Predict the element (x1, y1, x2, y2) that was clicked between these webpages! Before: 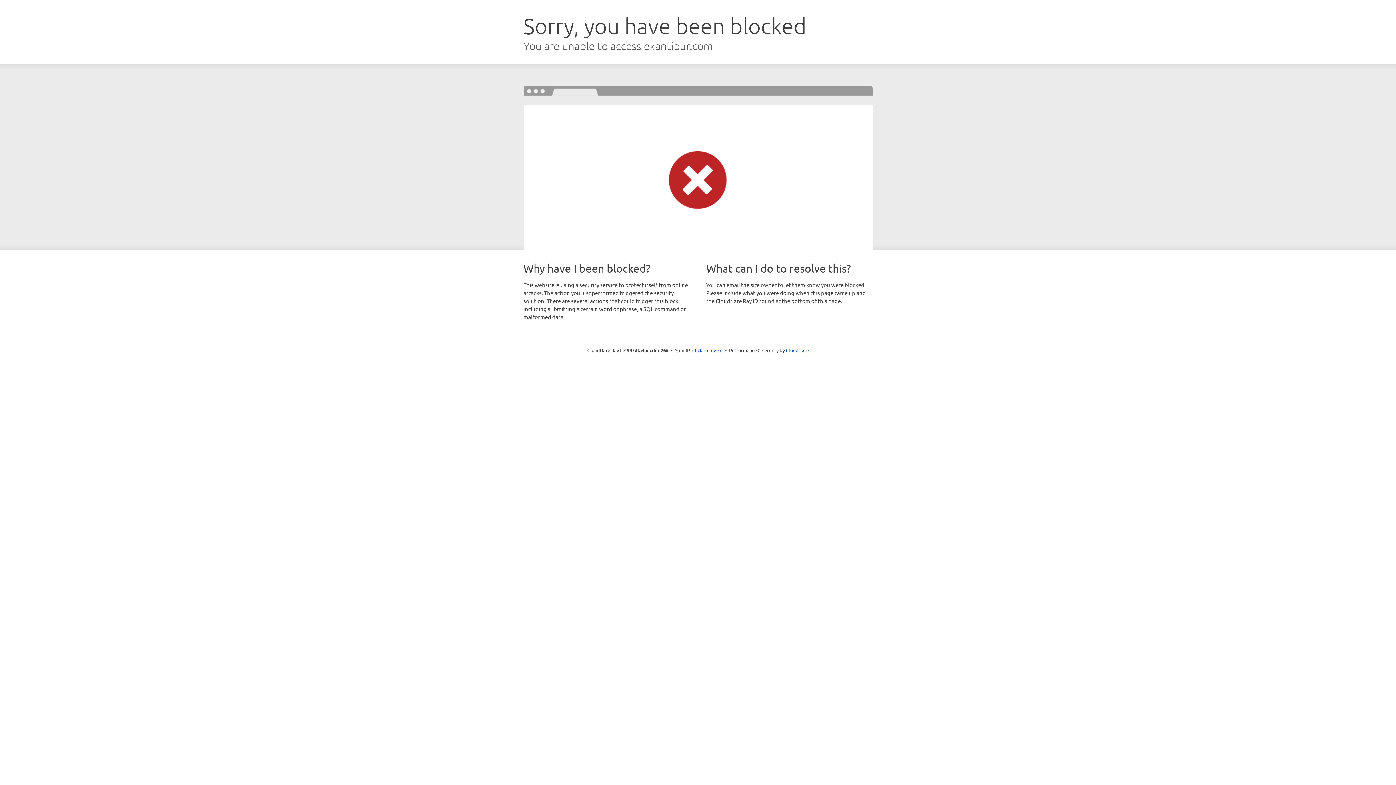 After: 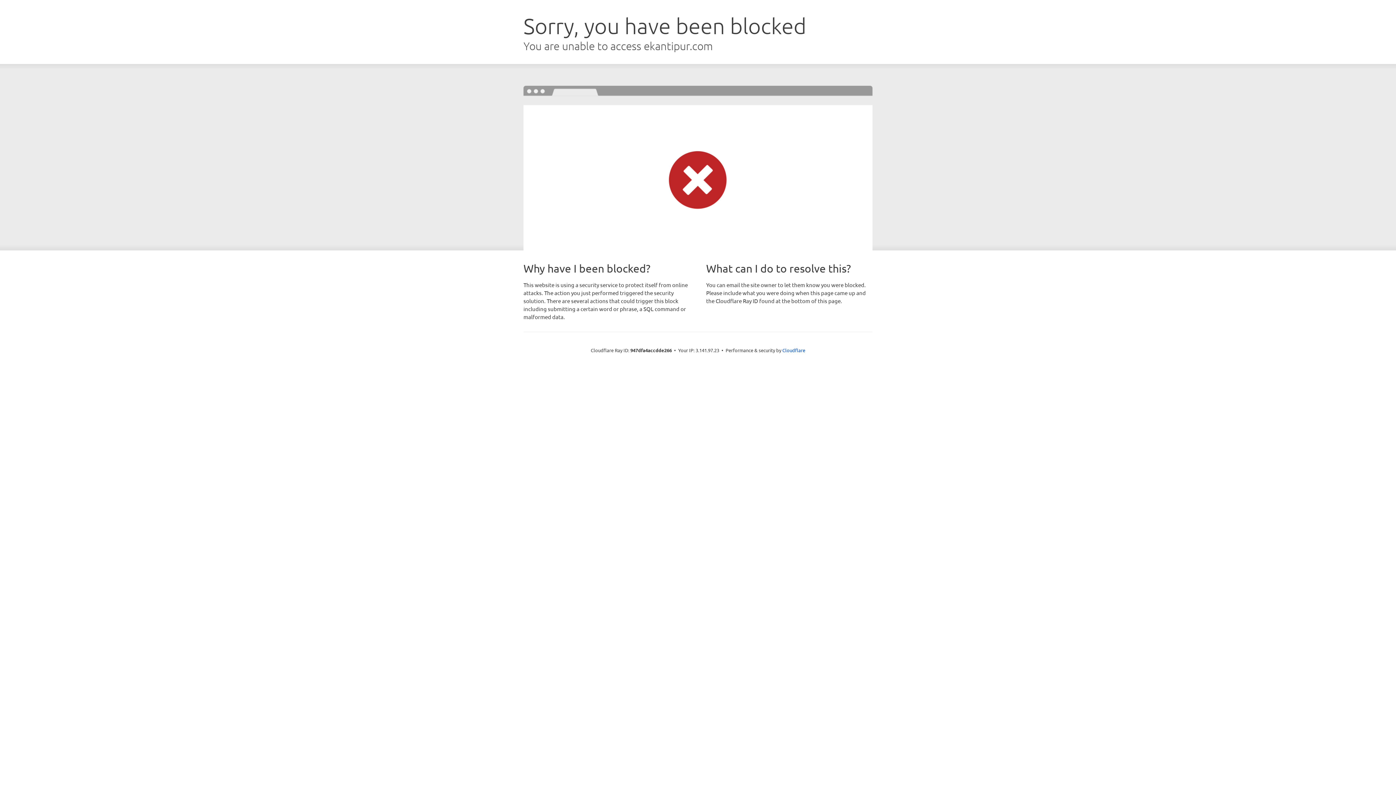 Action: label: Click to reveal bbox: (692, 346, 722, 353)